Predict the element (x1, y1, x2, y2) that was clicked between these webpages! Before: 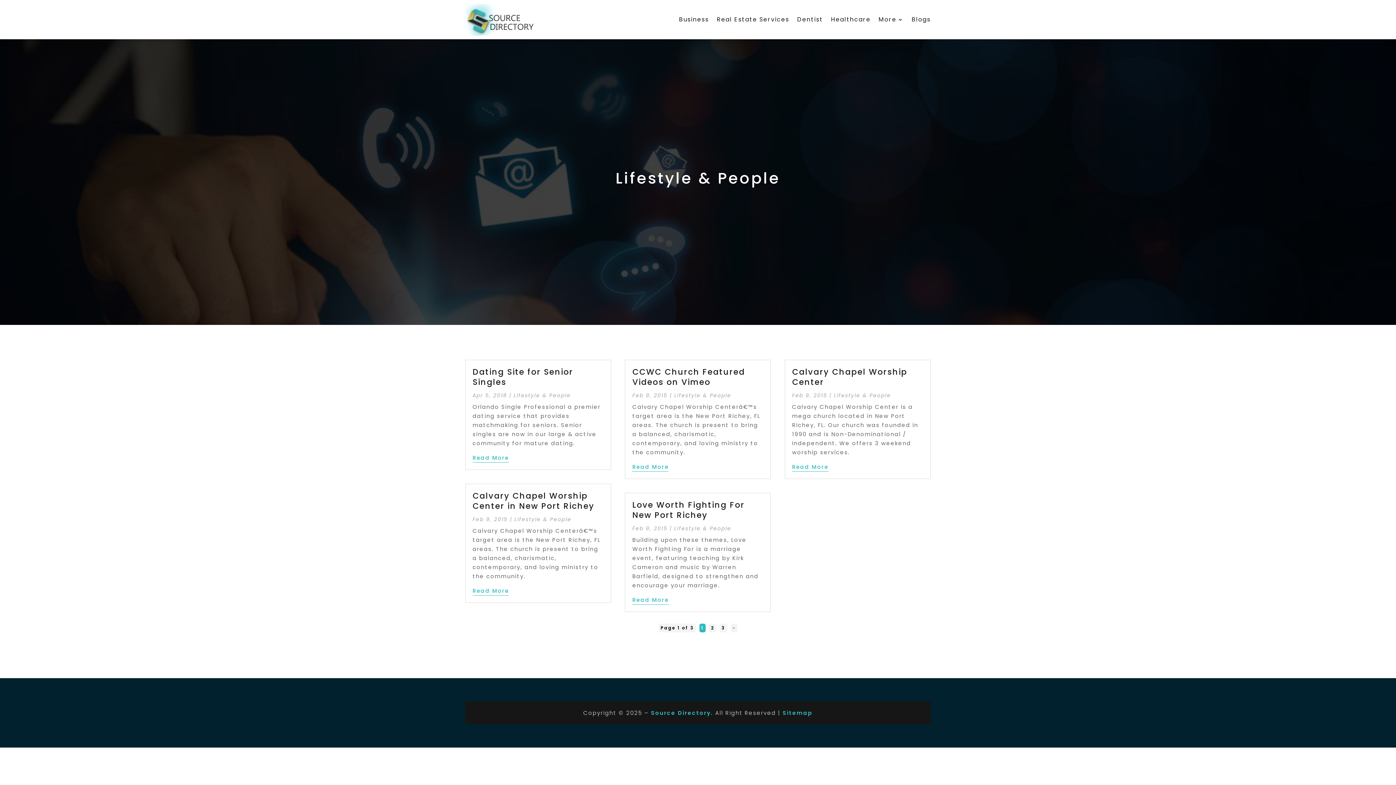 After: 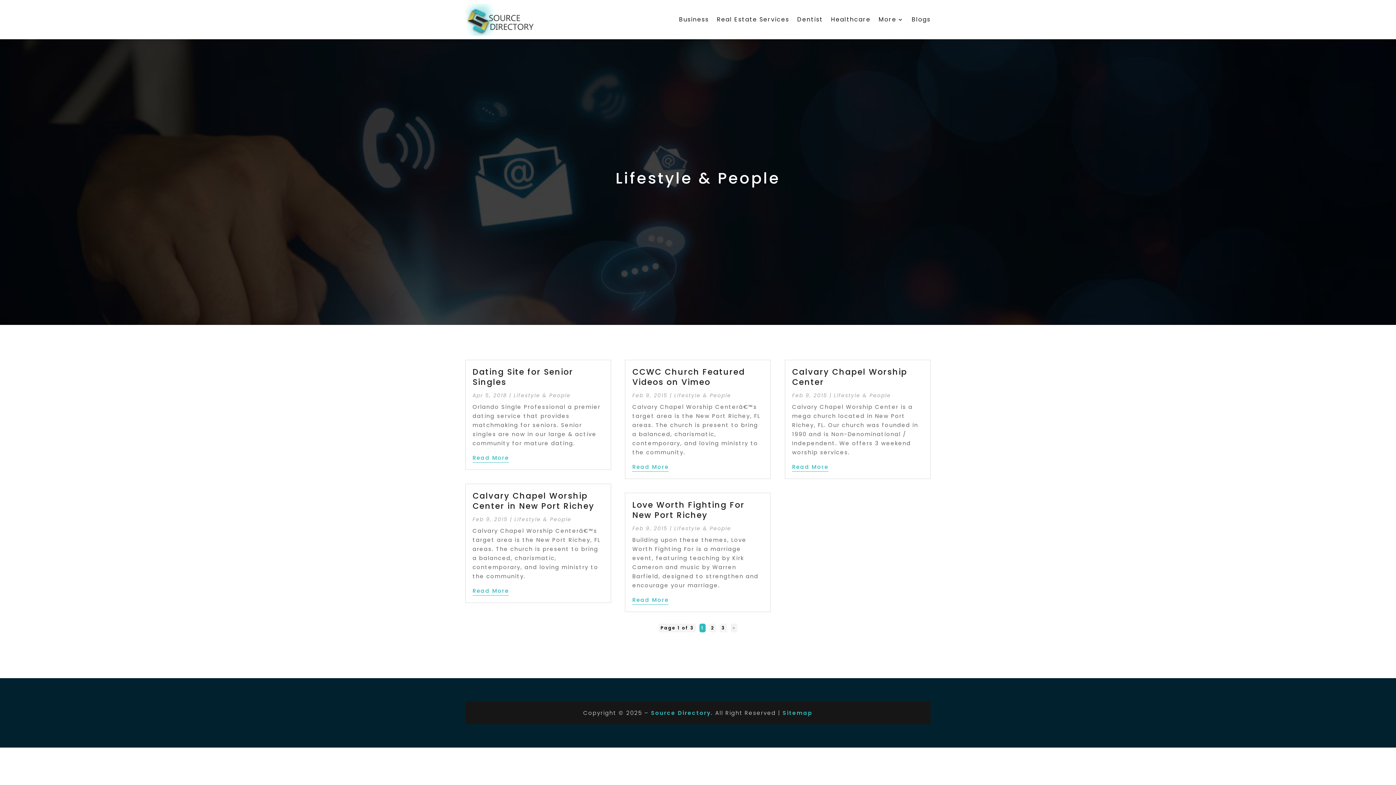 Action: bbox: (514, 516, 571, 523) label: Lifestyle & People